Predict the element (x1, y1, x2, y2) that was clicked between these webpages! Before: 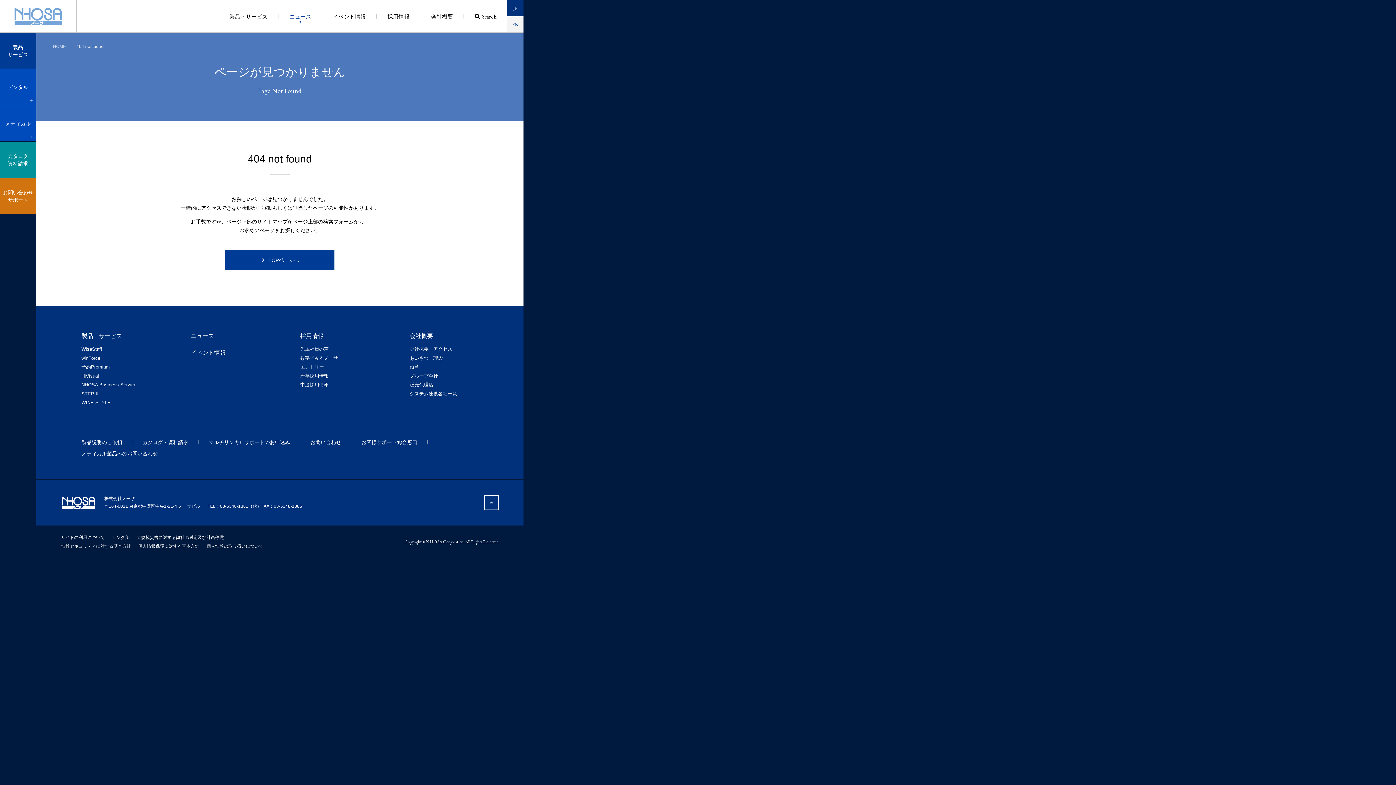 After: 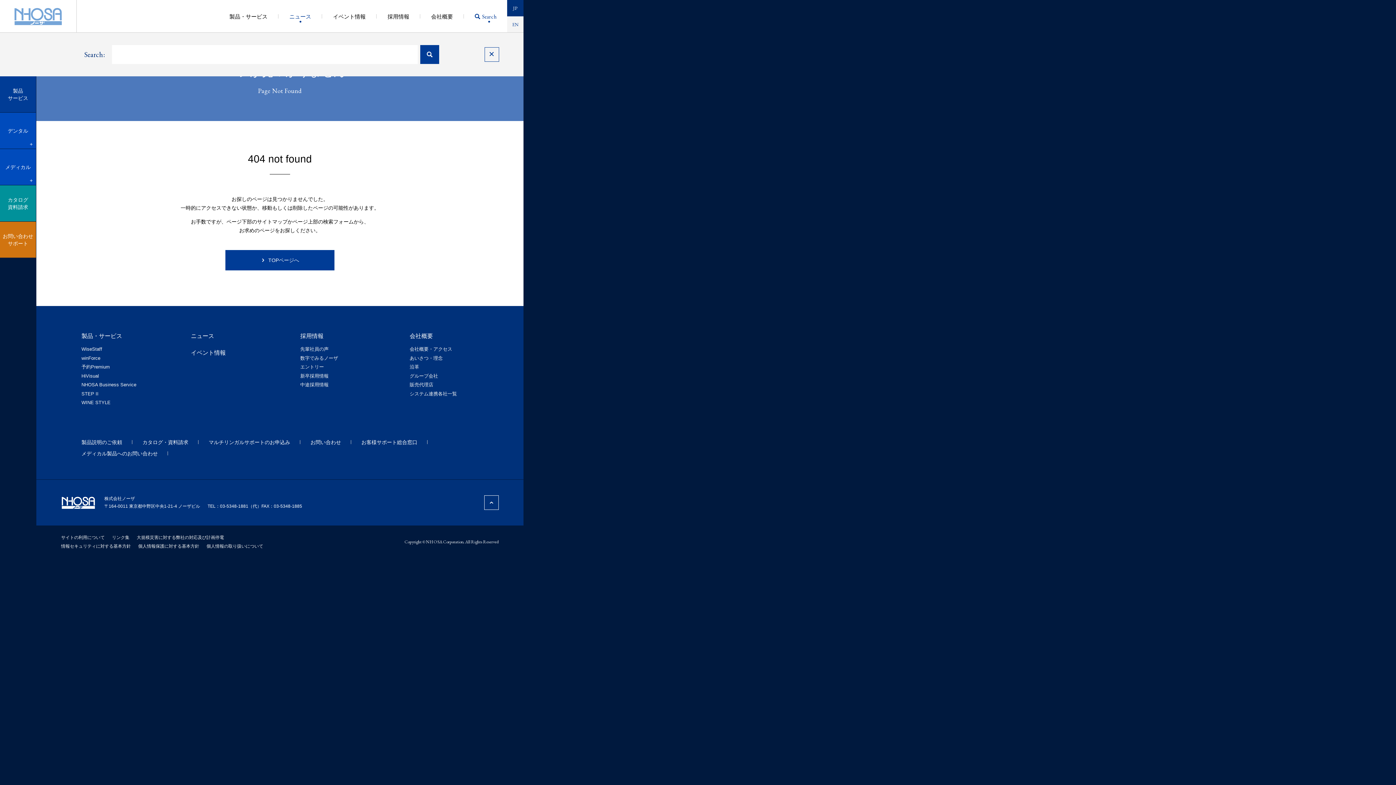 Action: label: Search bbox: (474, 10, 496, 22)